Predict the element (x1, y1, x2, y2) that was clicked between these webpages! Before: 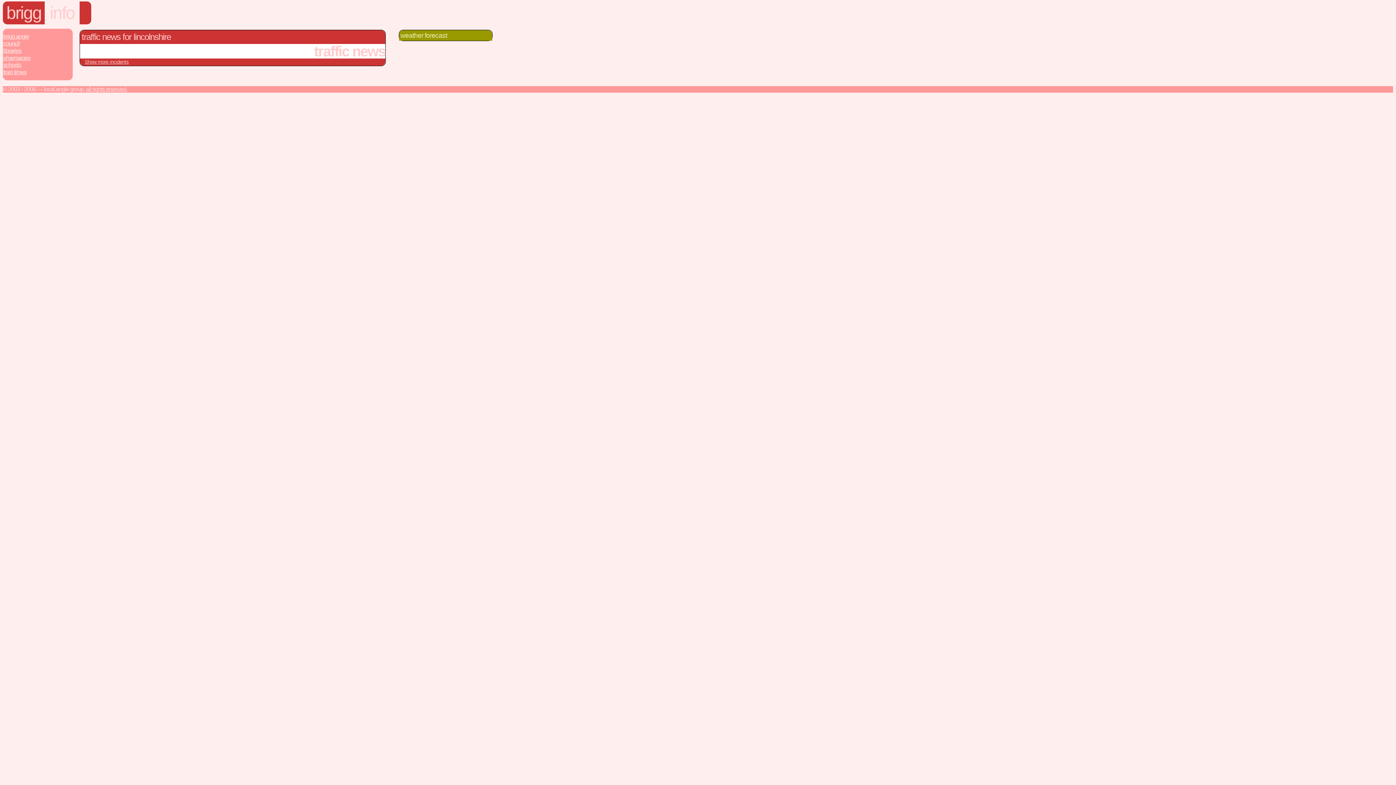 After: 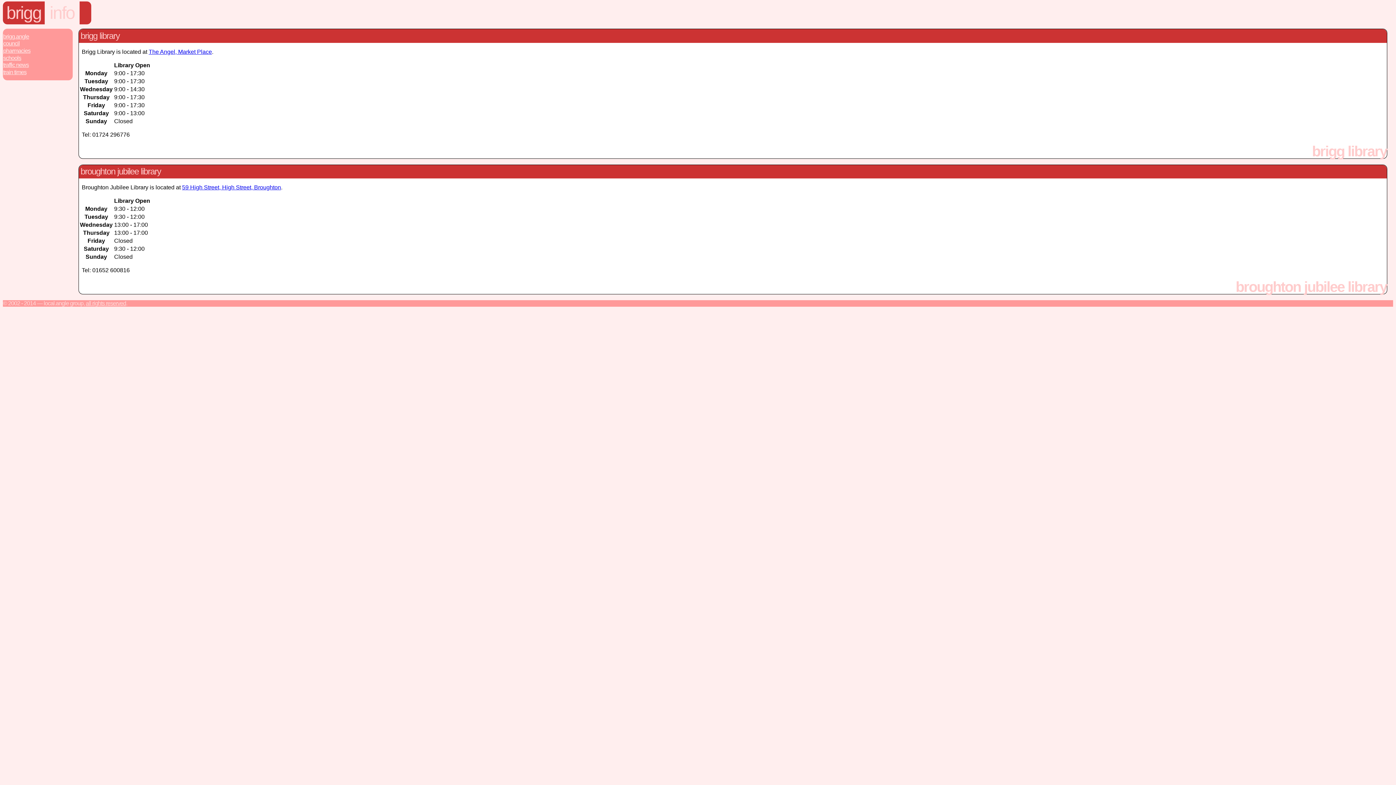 Action: bbox: (2, 47, 72, 54) label: libraries